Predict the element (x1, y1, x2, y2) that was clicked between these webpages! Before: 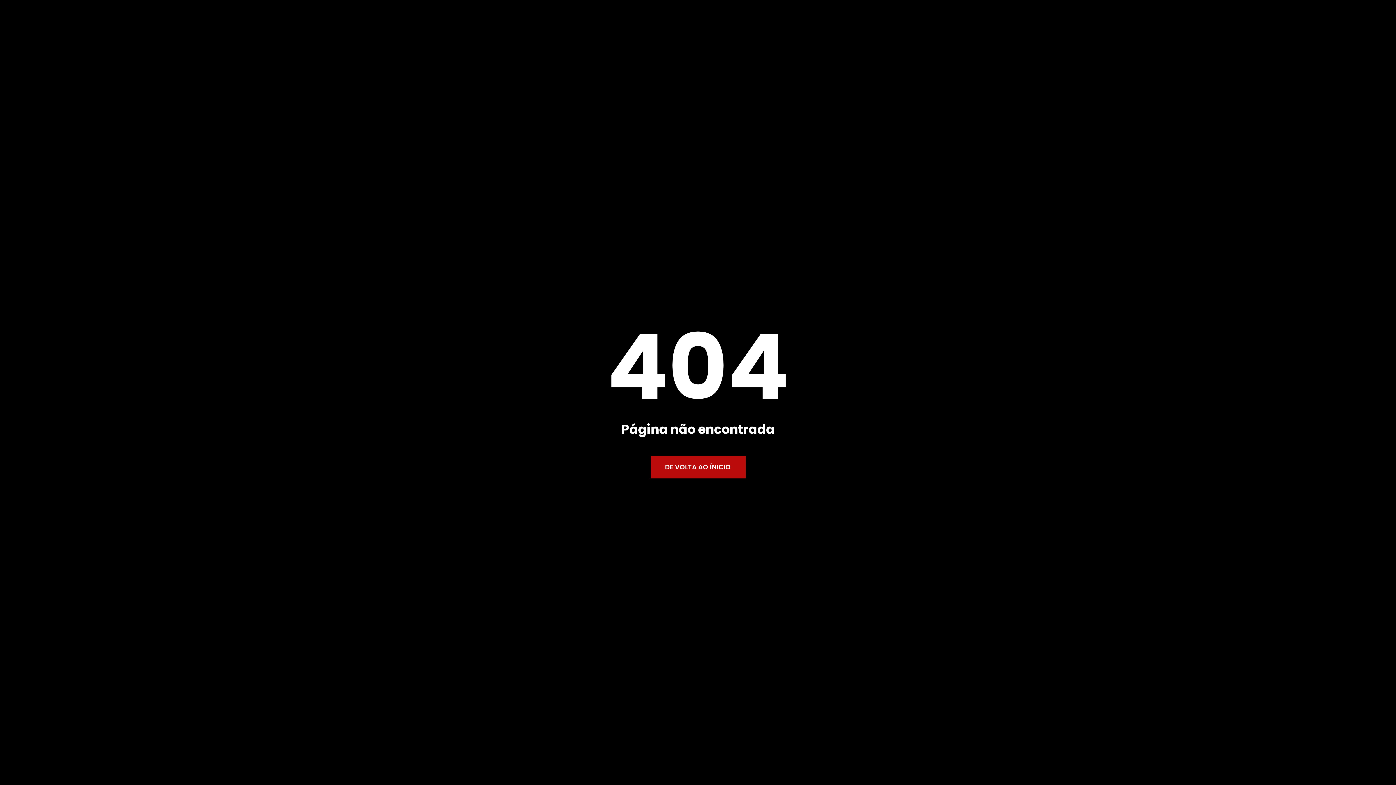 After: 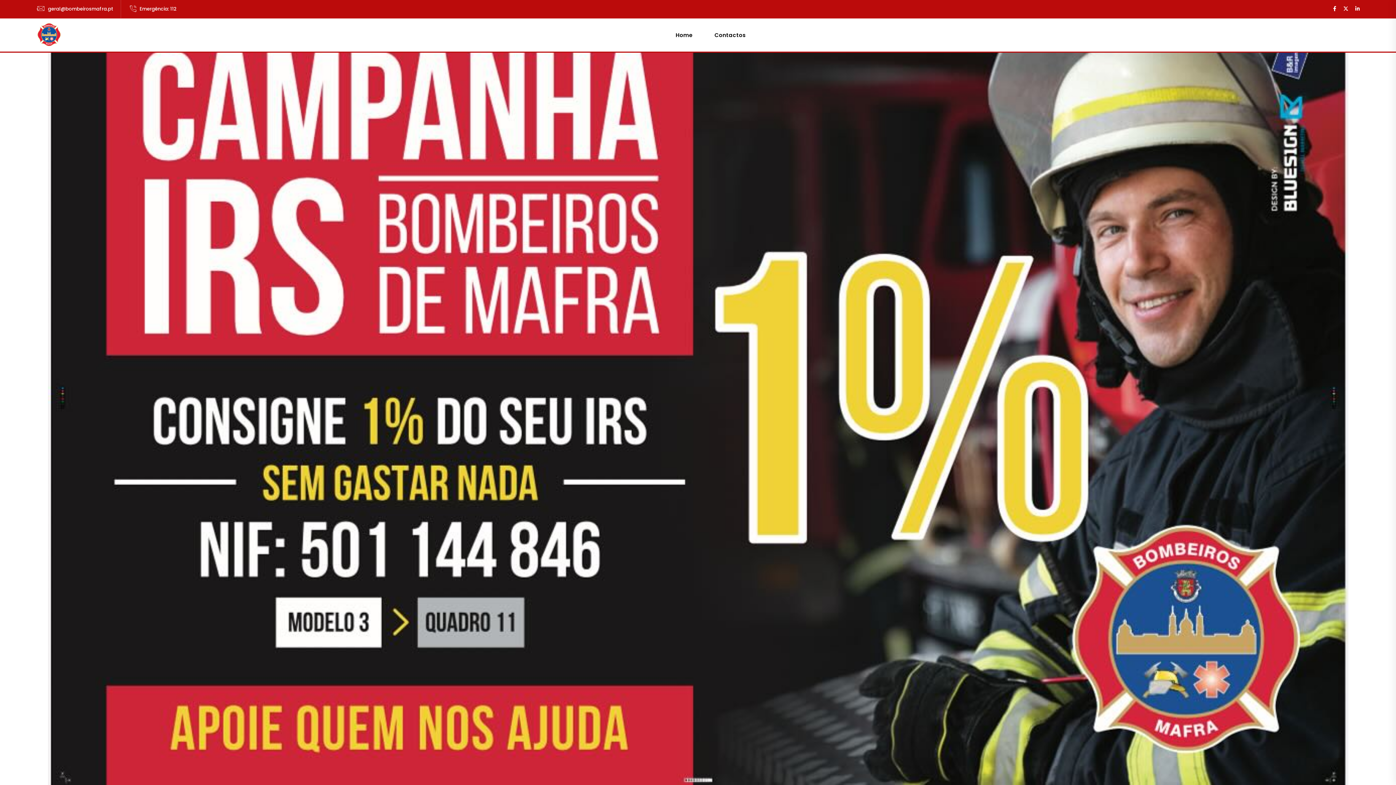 Action: label: DE VOLTA AO ÍNICIO bbox: (650, 456, 745, 478)